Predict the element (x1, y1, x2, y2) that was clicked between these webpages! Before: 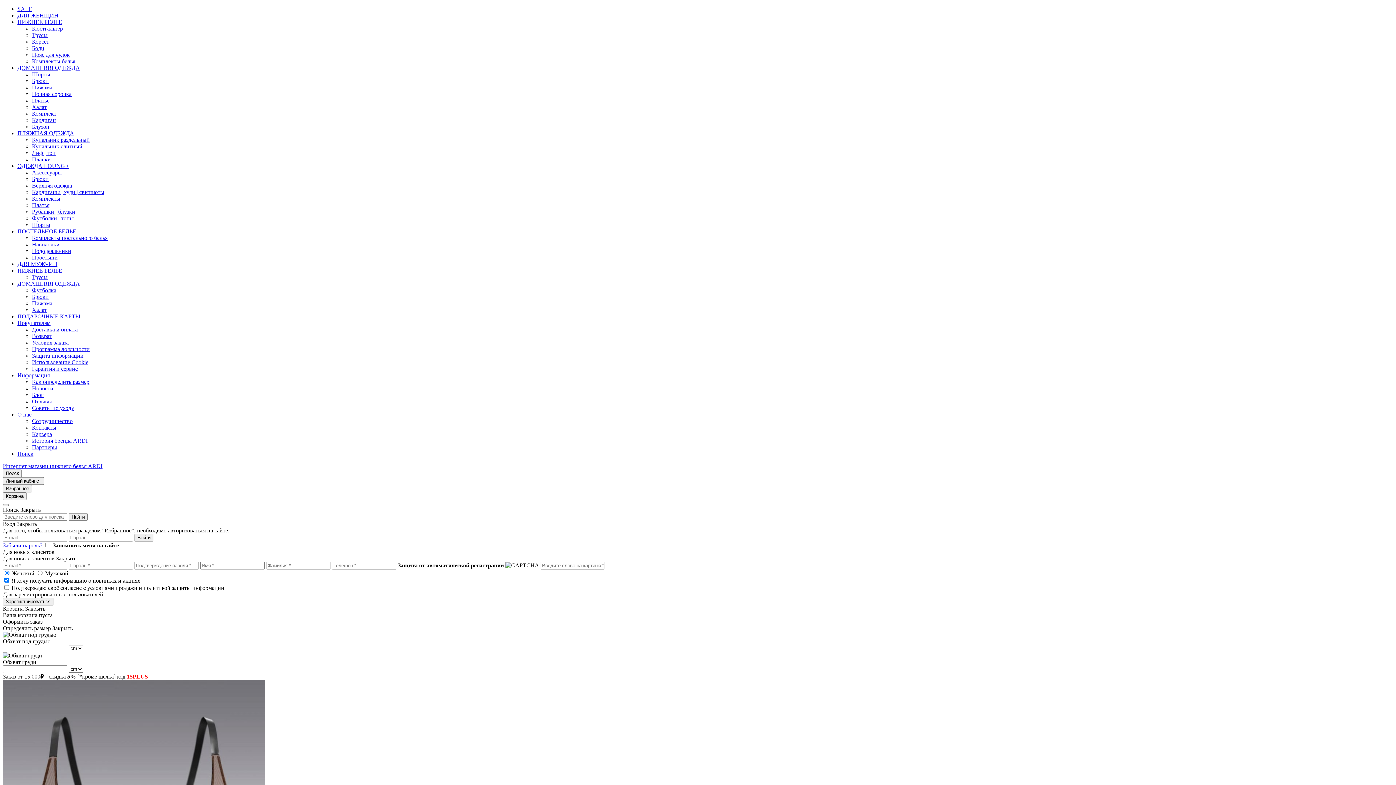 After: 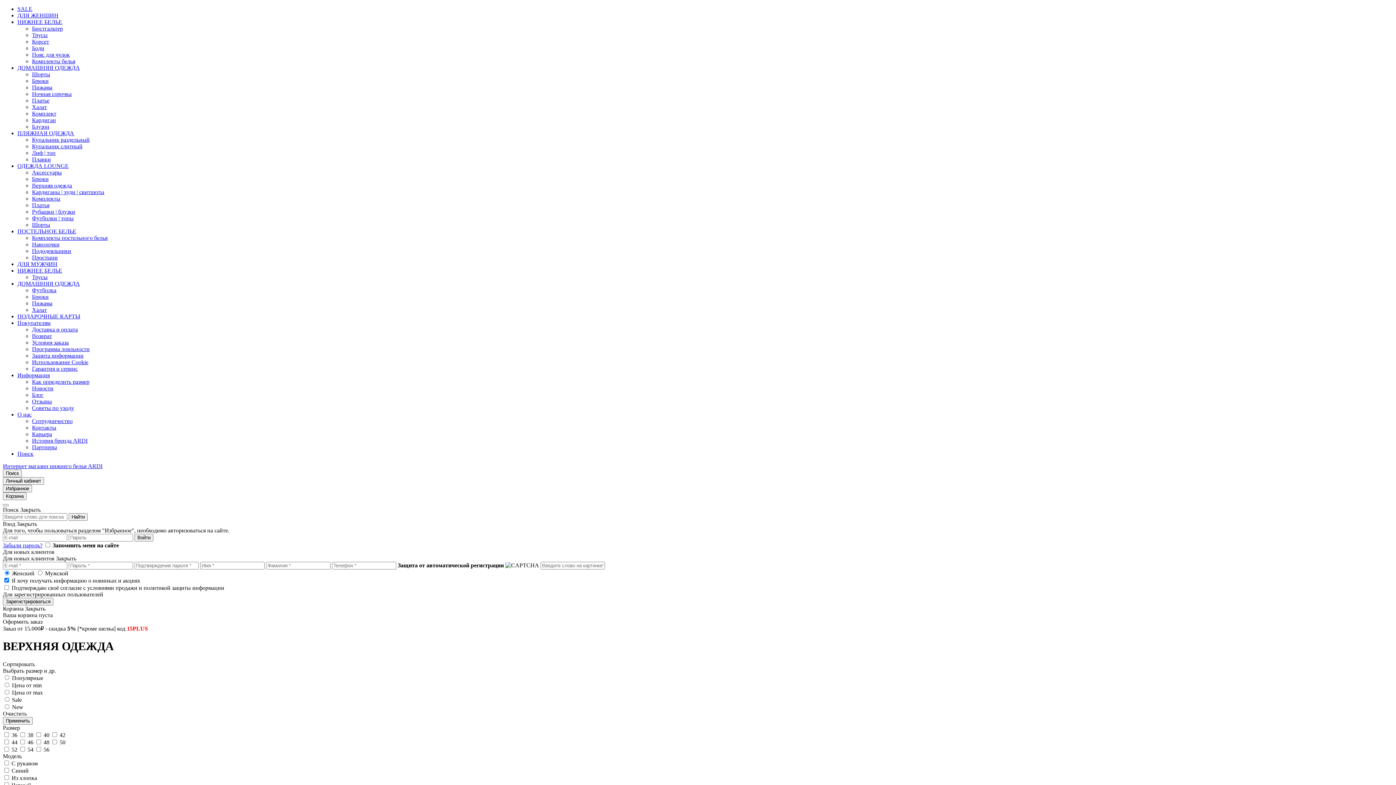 Action: bbox: (32, 182, 72, 188) label: Верхняя одежда